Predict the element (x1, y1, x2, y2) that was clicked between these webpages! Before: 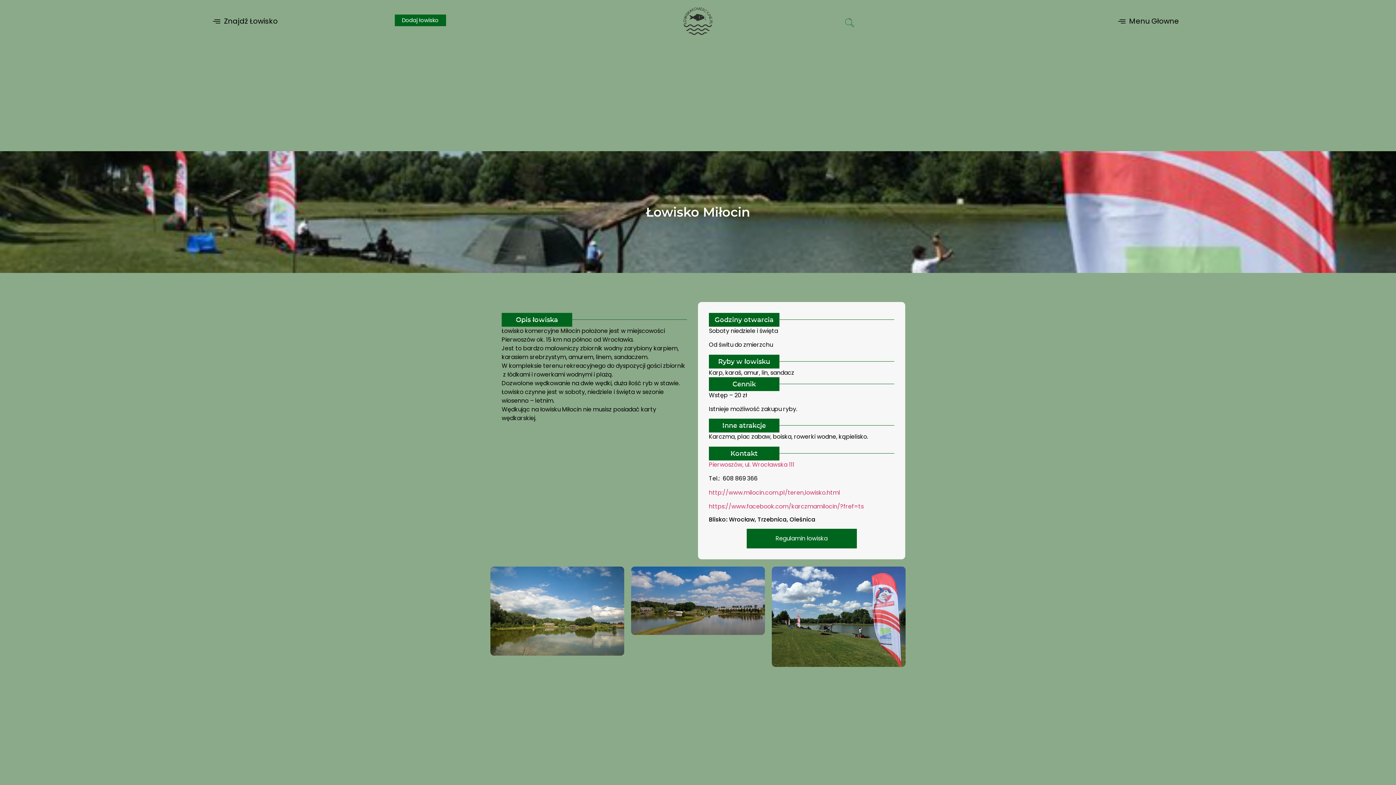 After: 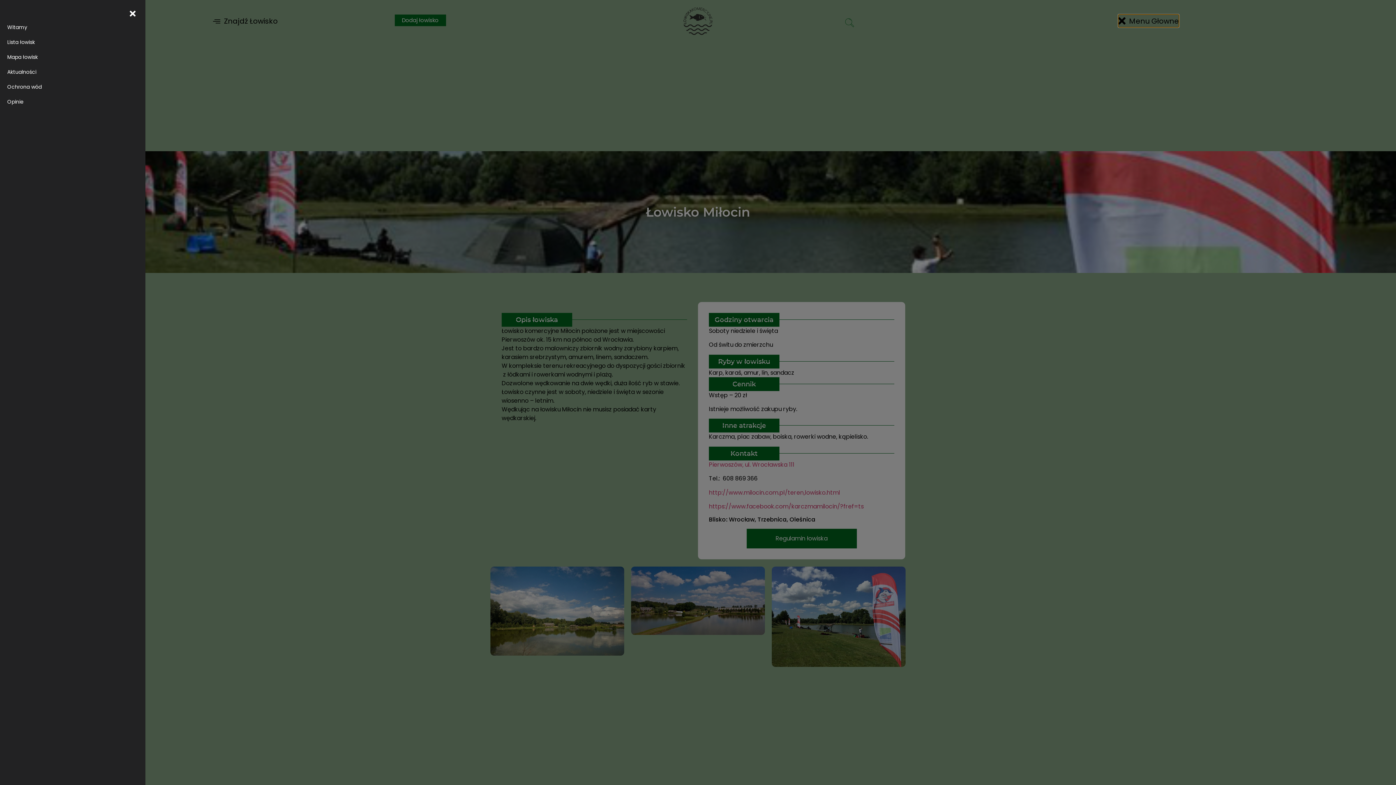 Action: label: Open/Close Menu bbox: (1118, 14, 1179, 27)